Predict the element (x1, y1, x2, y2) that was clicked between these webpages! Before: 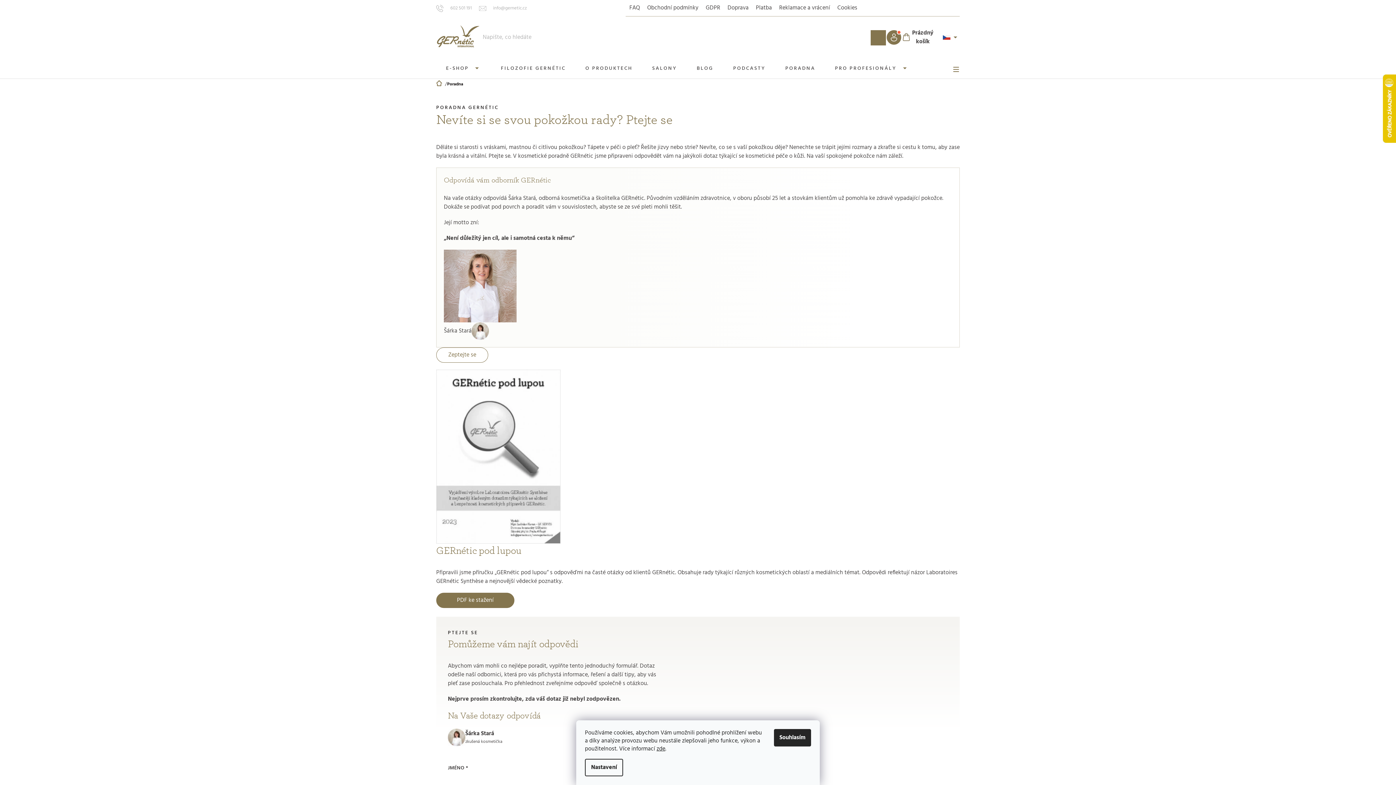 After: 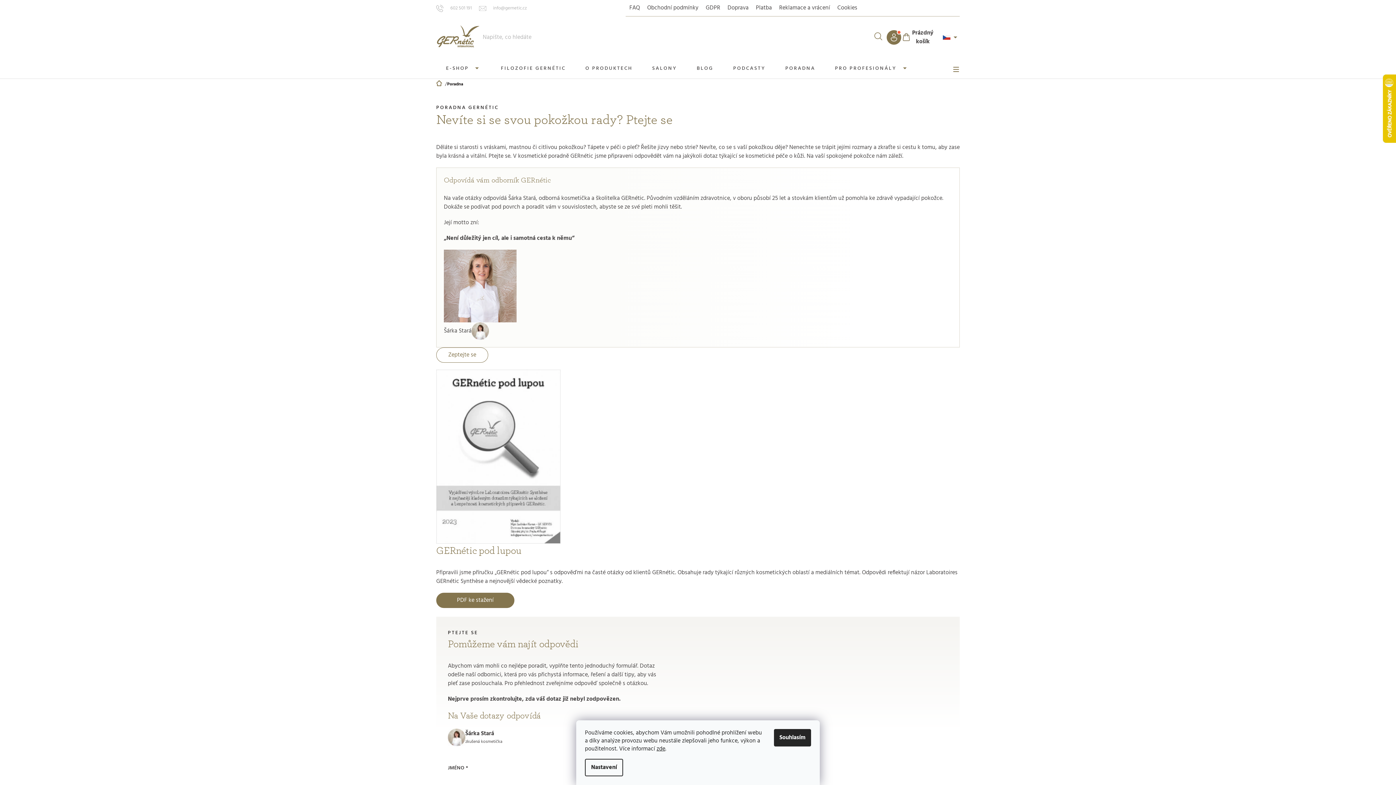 Action: bbox: (870, 30, 886, 45)